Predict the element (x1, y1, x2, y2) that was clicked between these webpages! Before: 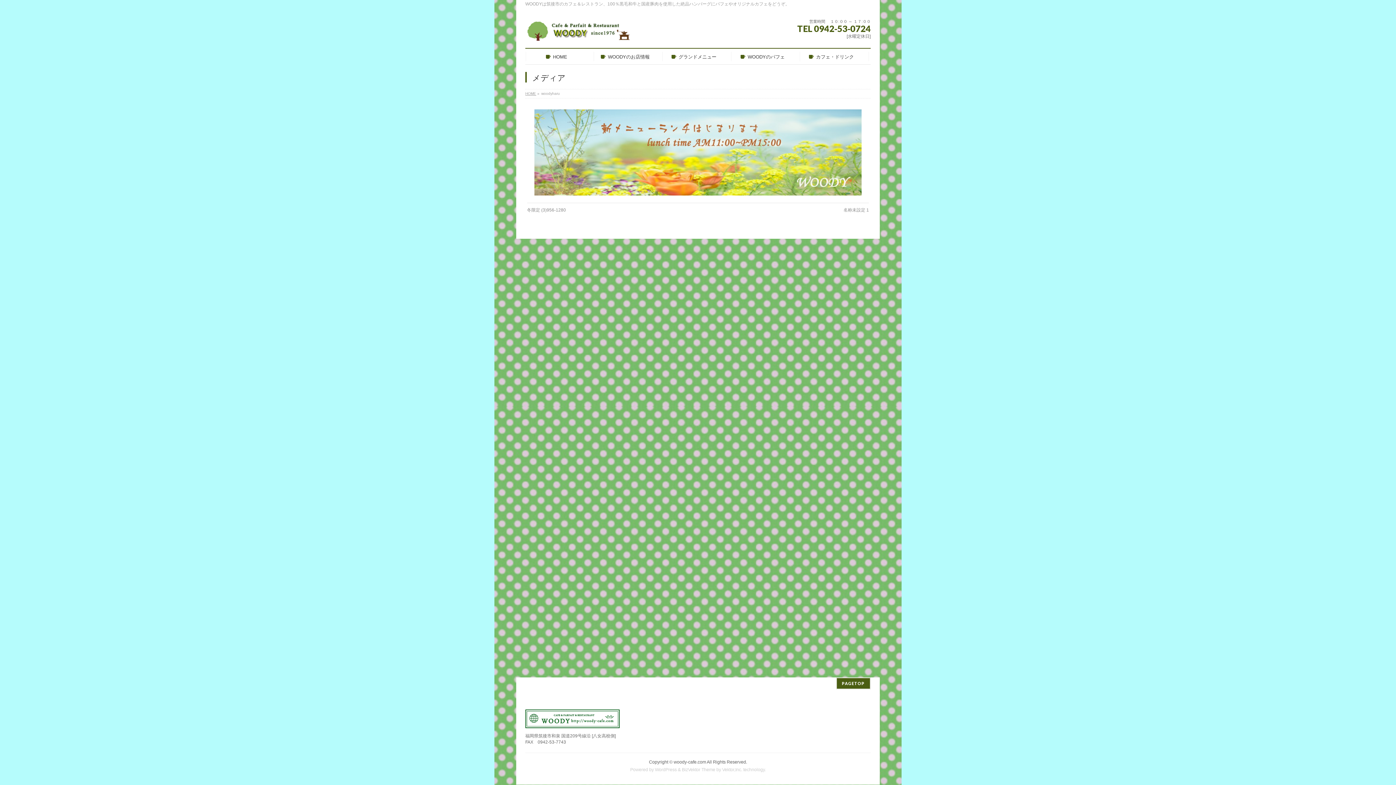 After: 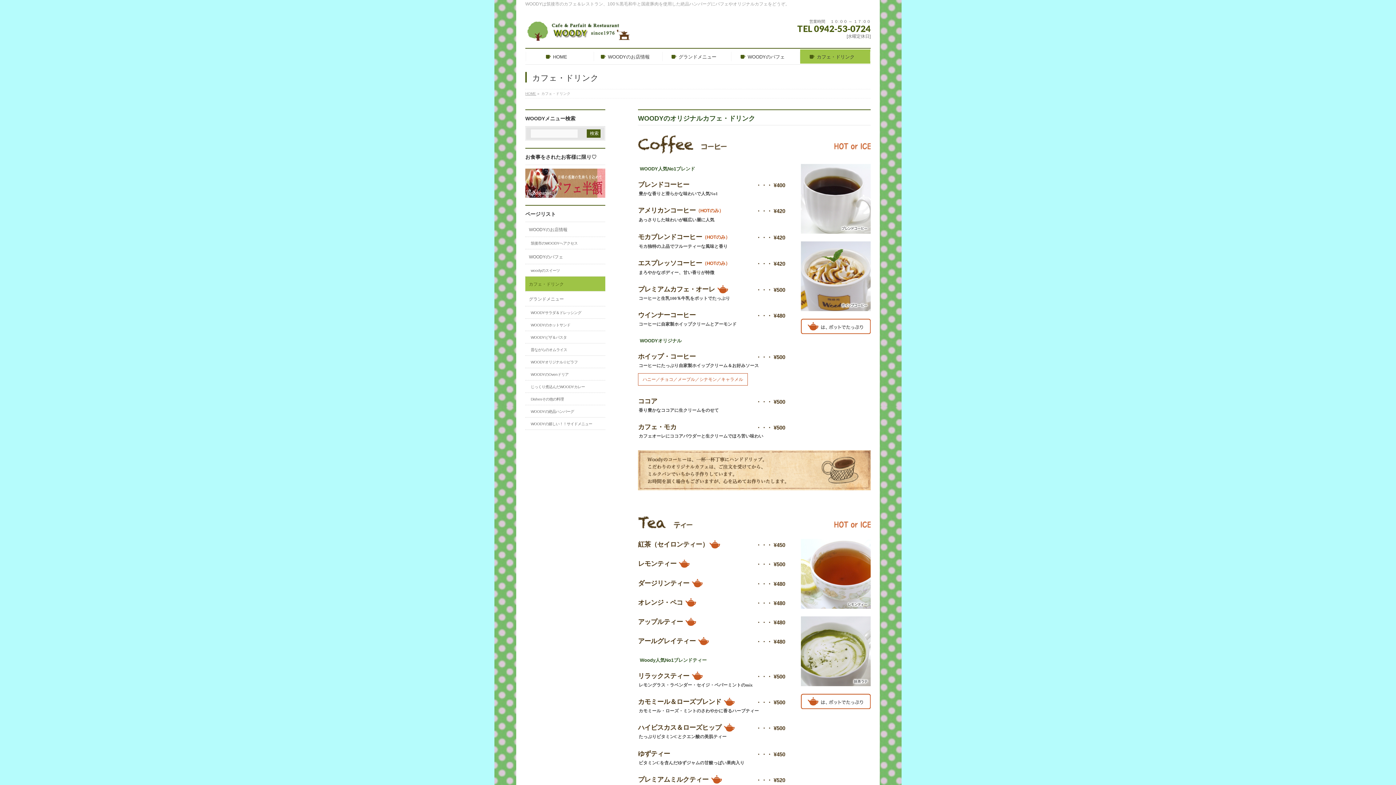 Action: bbox: (800, 49, 869, 63) label: カフェ・ドリンク